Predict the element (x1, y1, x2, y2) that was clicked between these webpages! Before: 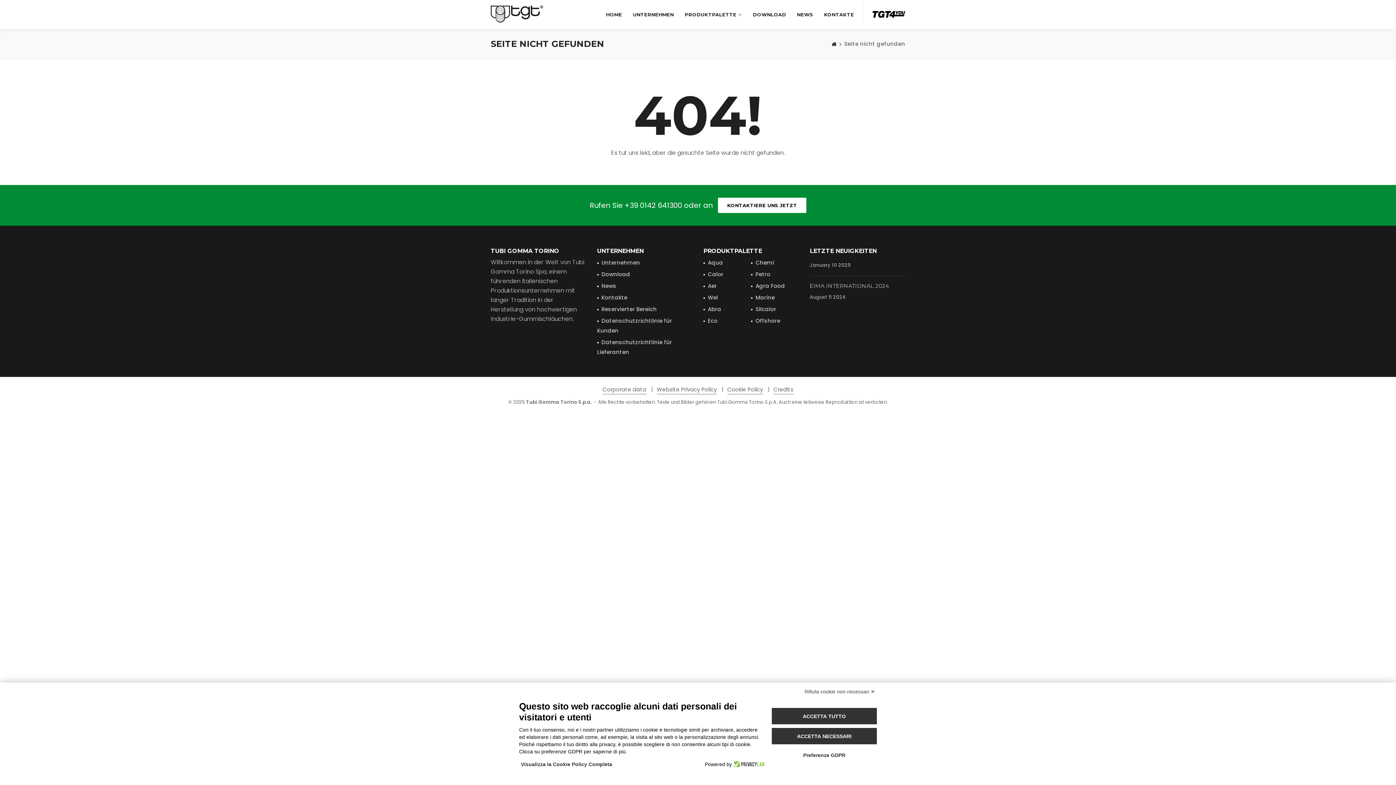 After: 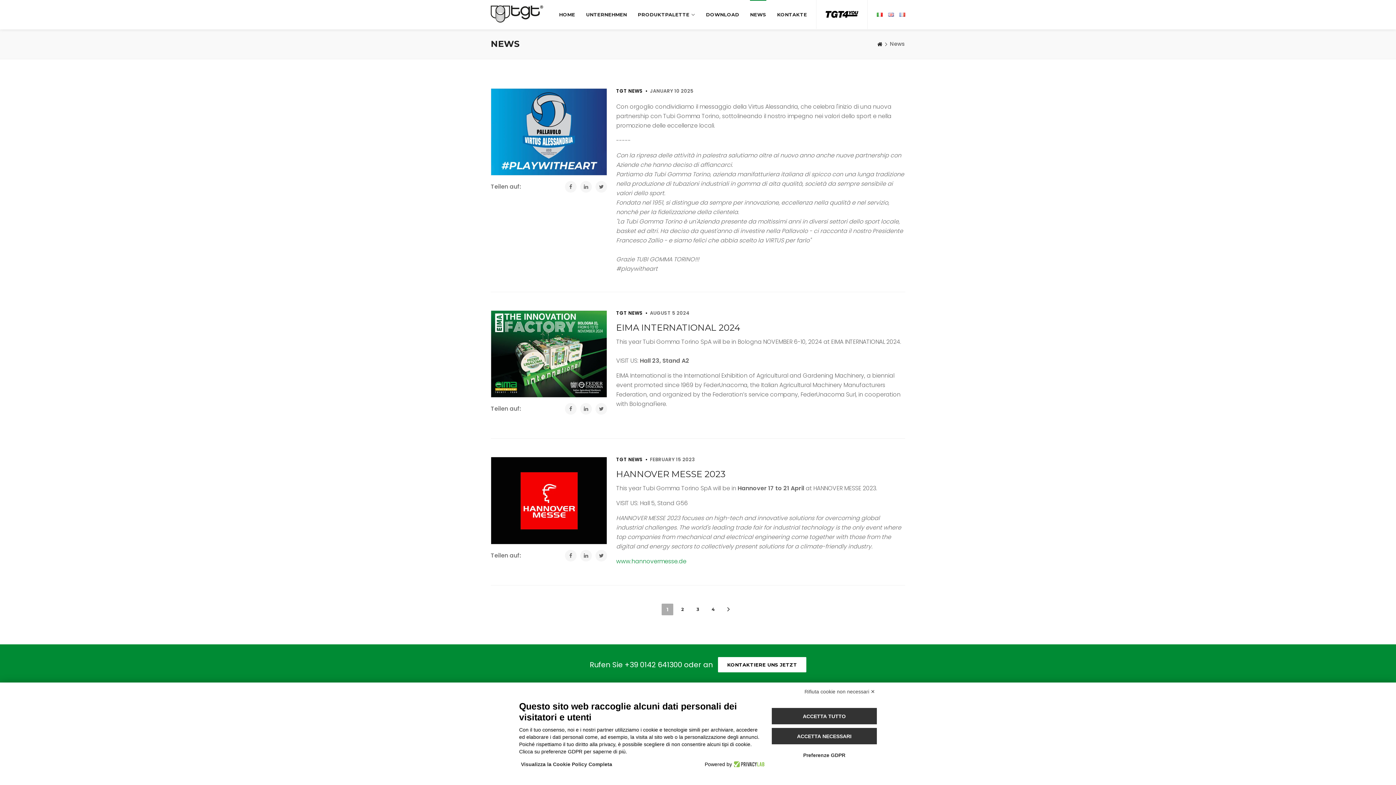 Action: bbox: (597, 282, 616, 289) label: News